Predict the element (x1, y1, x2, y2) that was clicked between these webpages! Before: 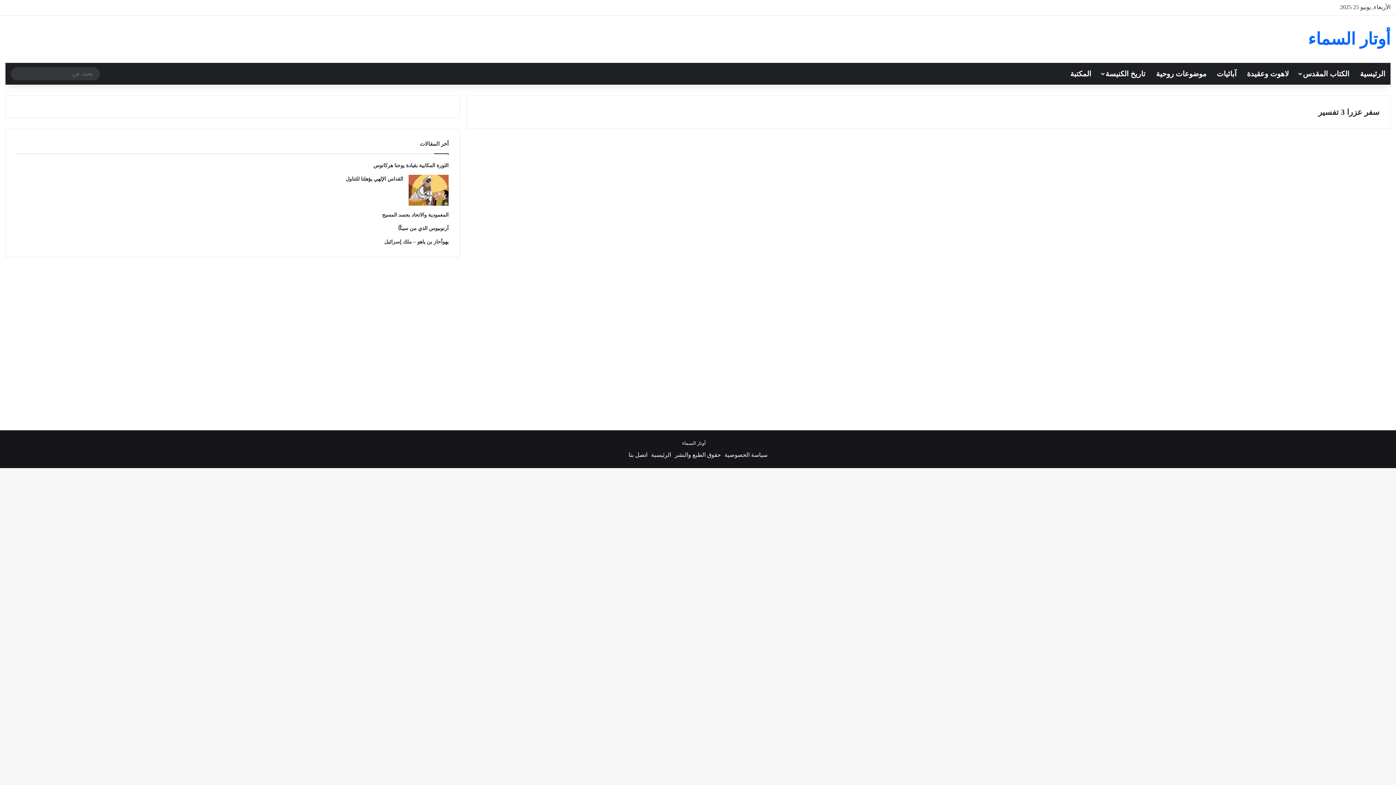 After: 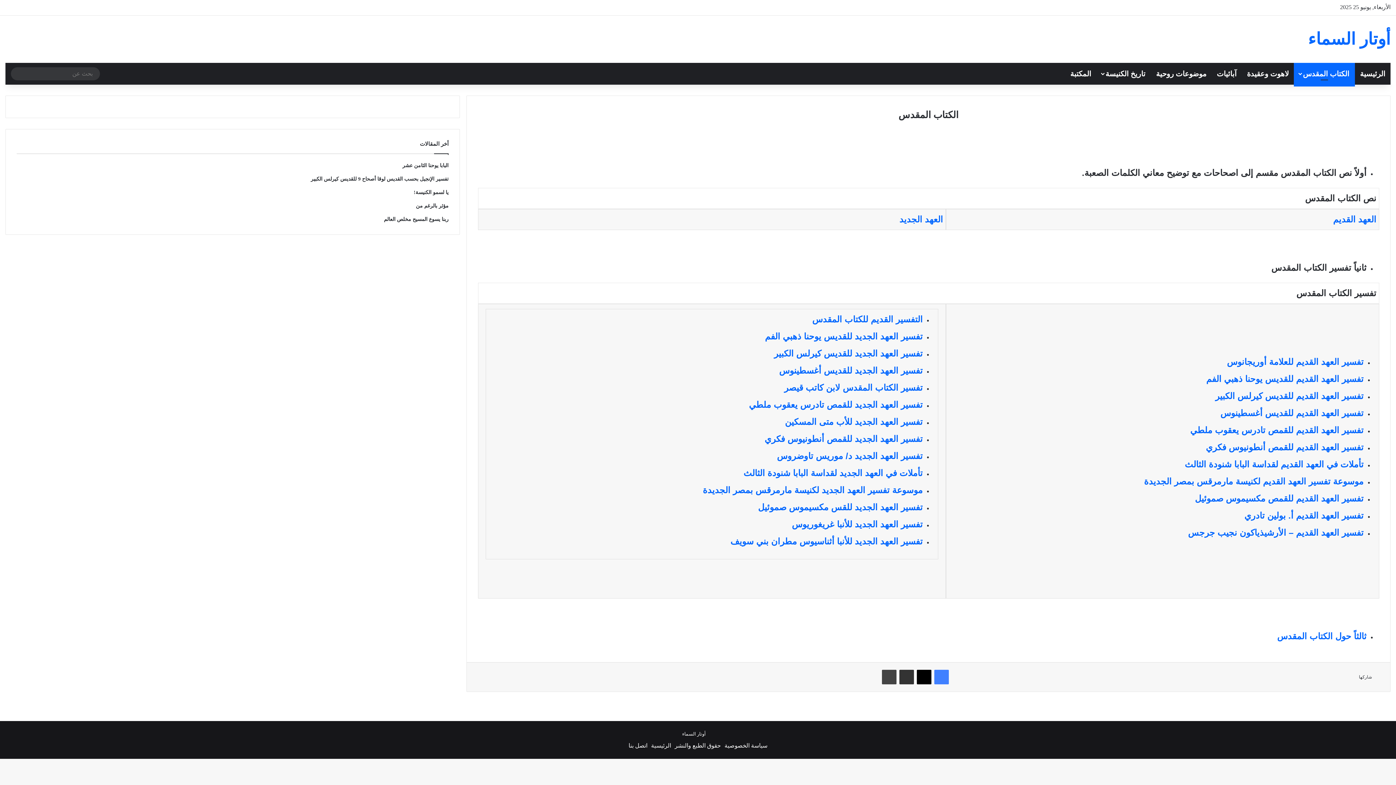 Action: label: الكتاب المقدس bbox: (1294, 62, 1355, 84)